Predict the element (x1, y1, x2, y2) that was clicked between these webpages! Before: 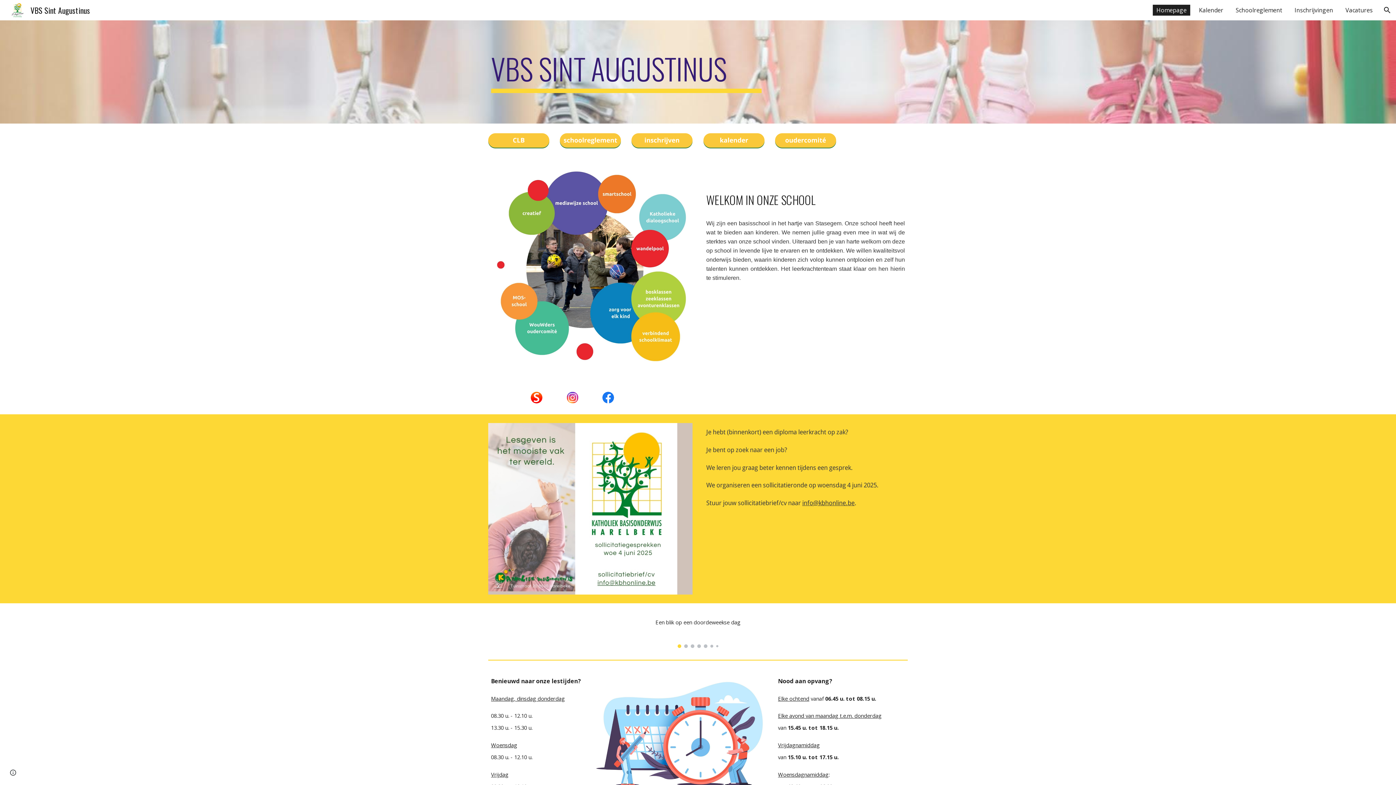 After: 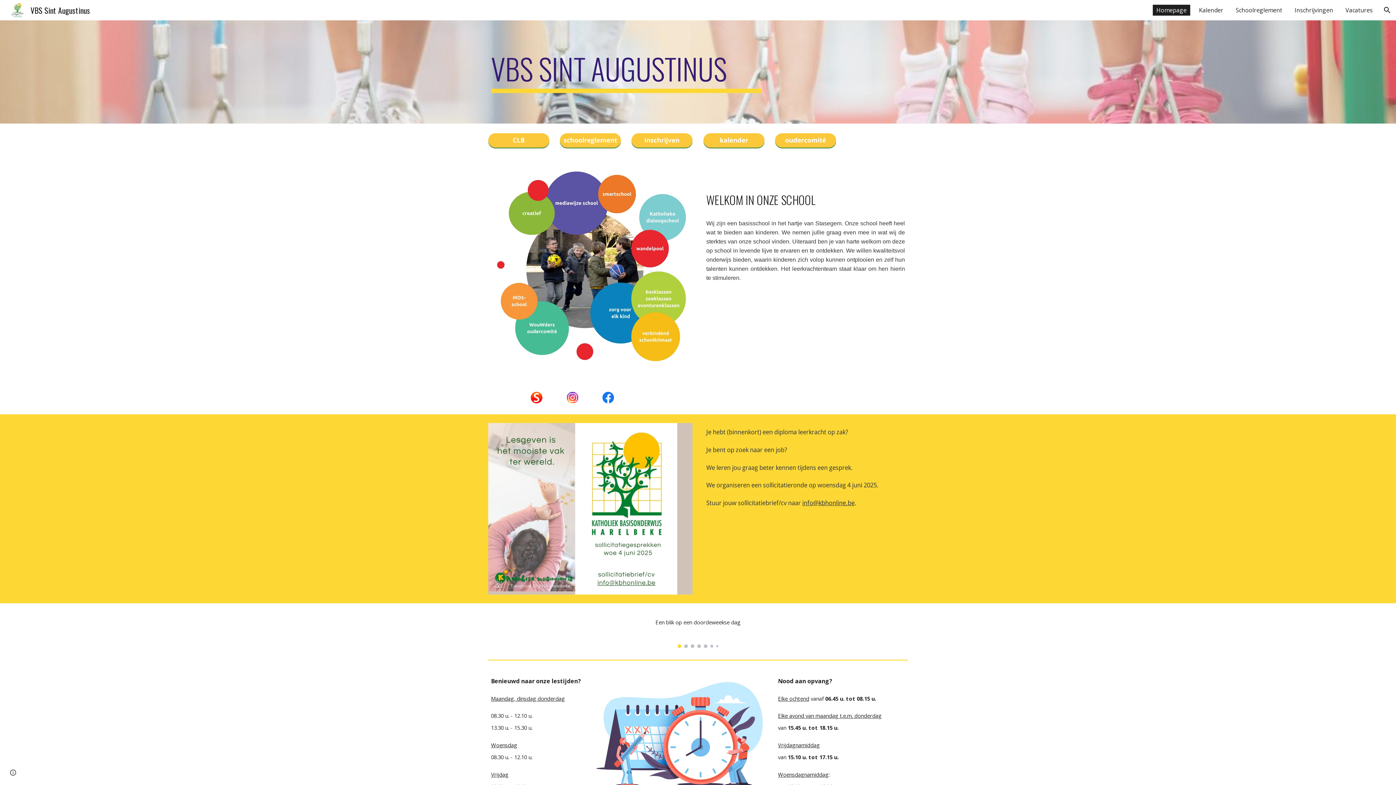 Action: bbox: (775, 132, 836, 149)